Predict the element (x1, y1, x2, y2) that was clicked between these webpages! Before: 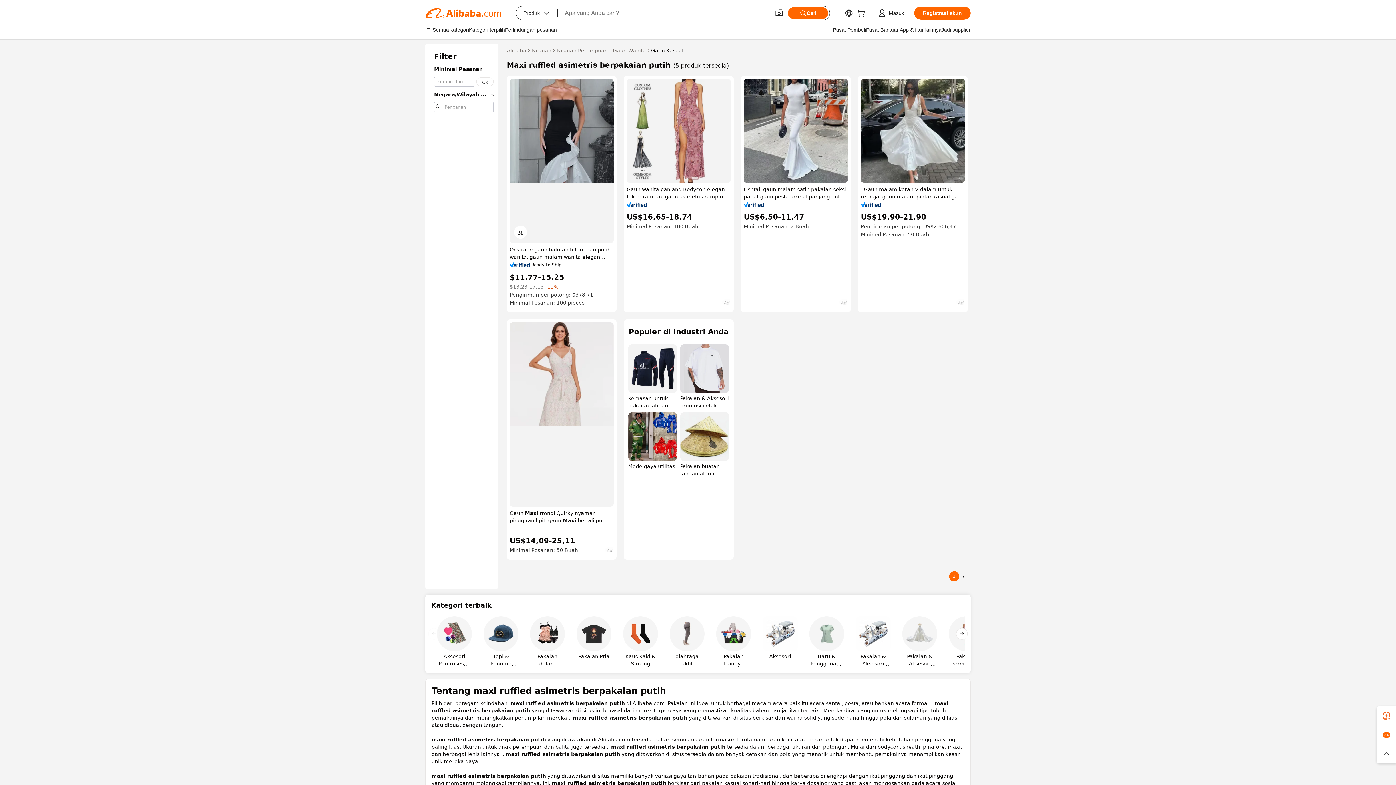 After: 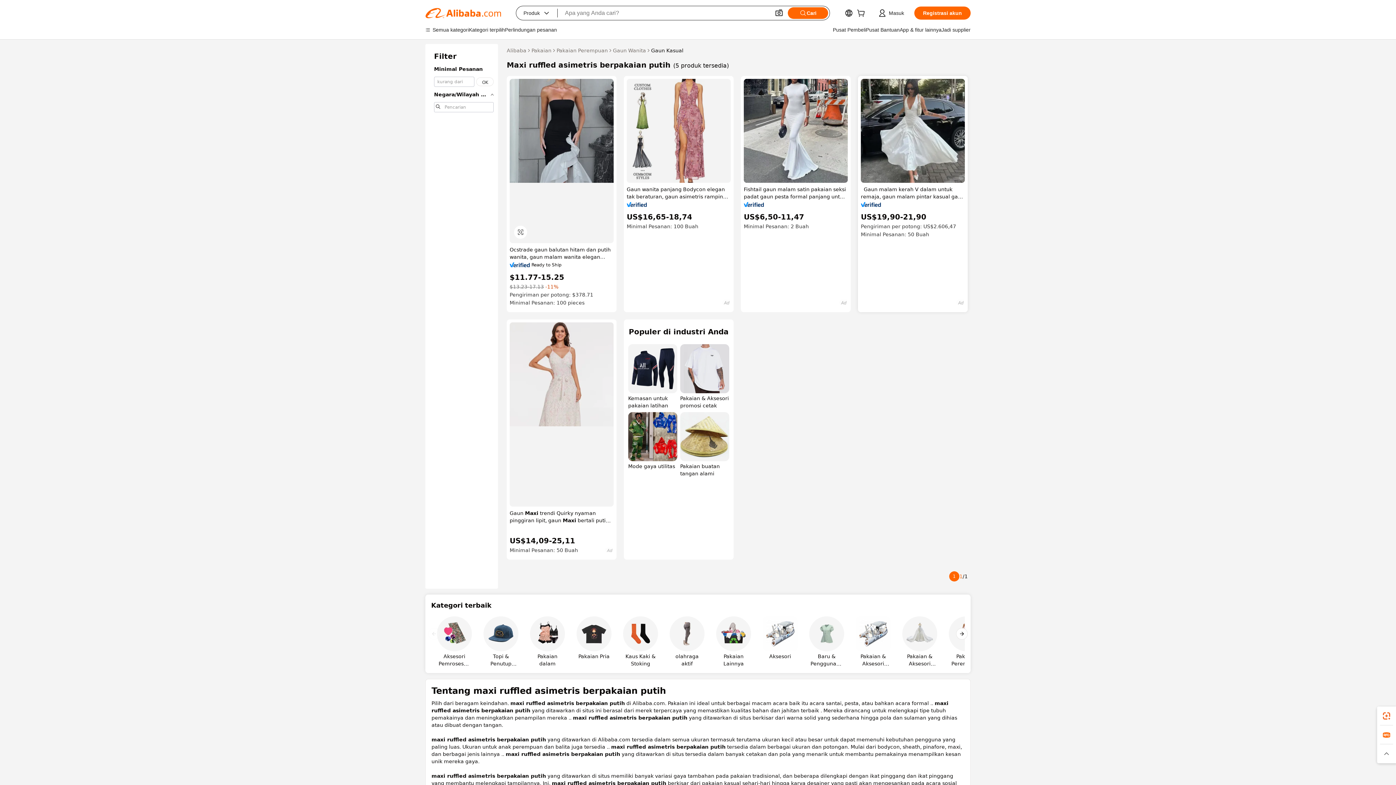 Action: bbox: (861, 202, 881, 207)